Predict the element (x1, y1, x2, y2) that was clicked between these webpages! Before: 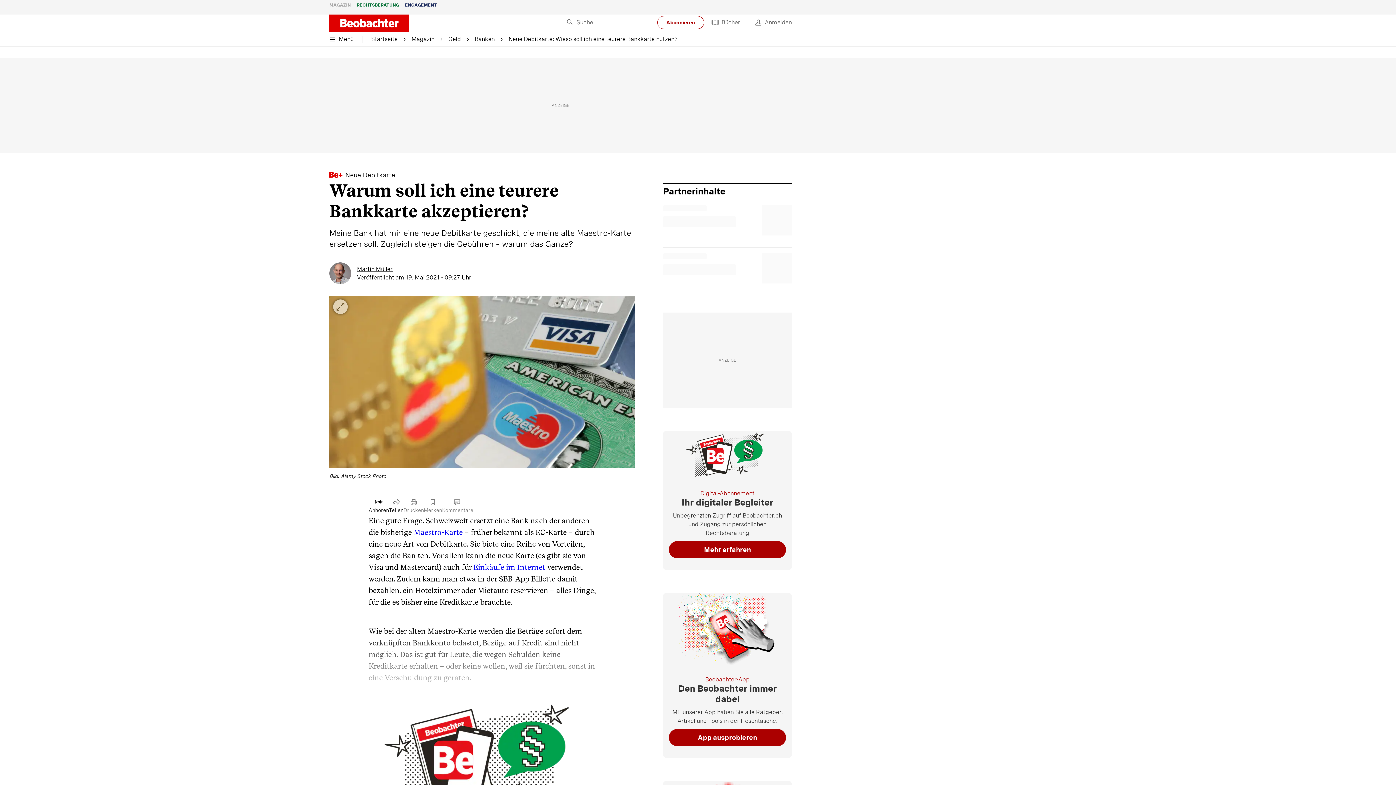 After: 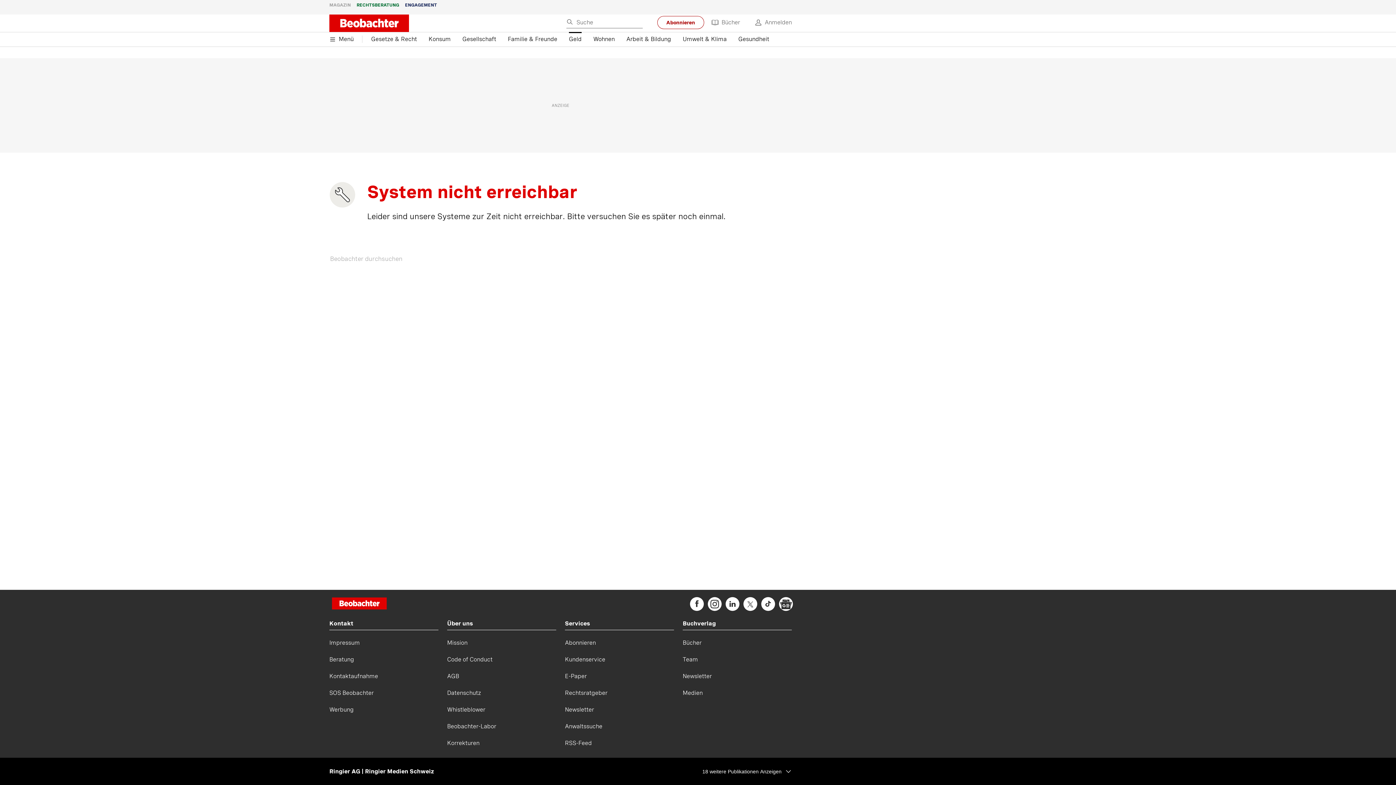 Action: label: Geld bbox: (448, 34, 474, 43)